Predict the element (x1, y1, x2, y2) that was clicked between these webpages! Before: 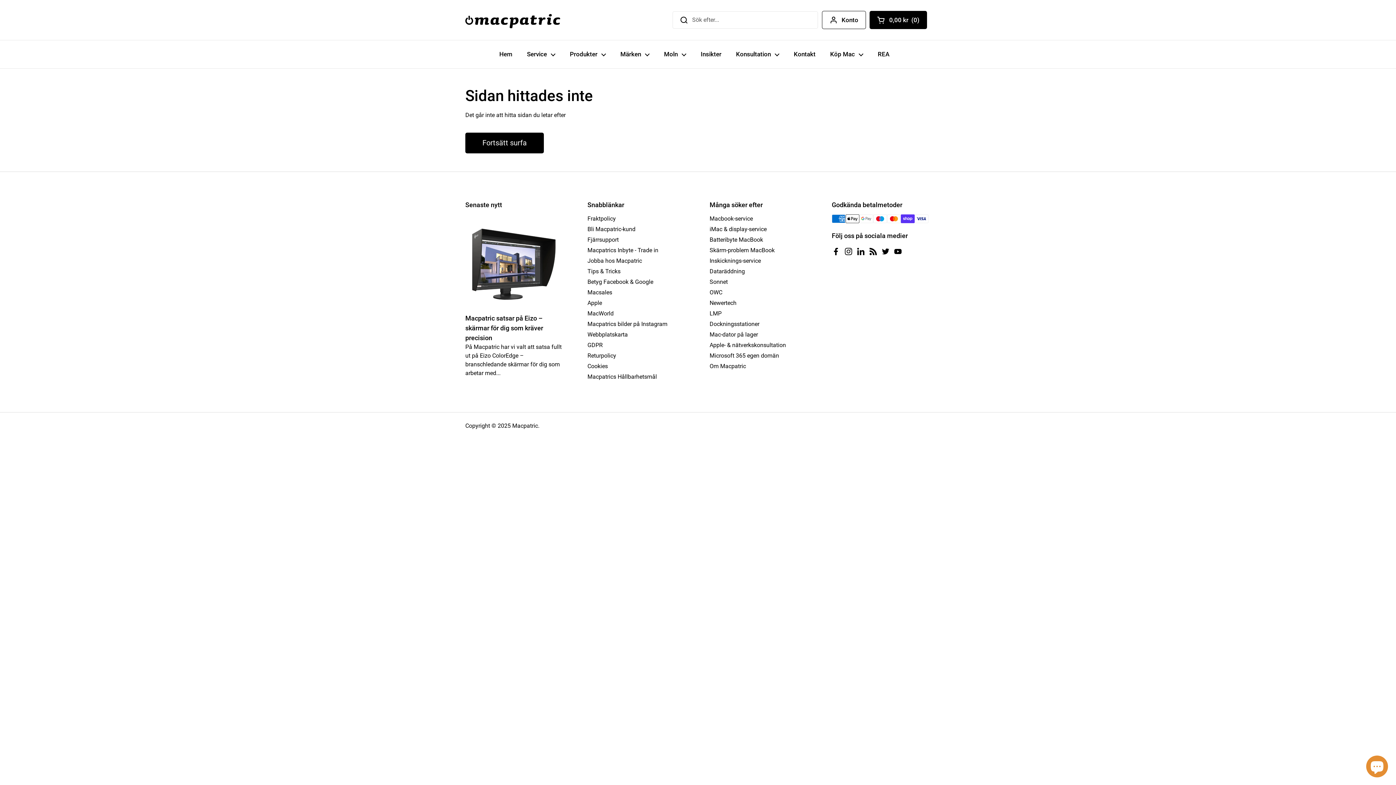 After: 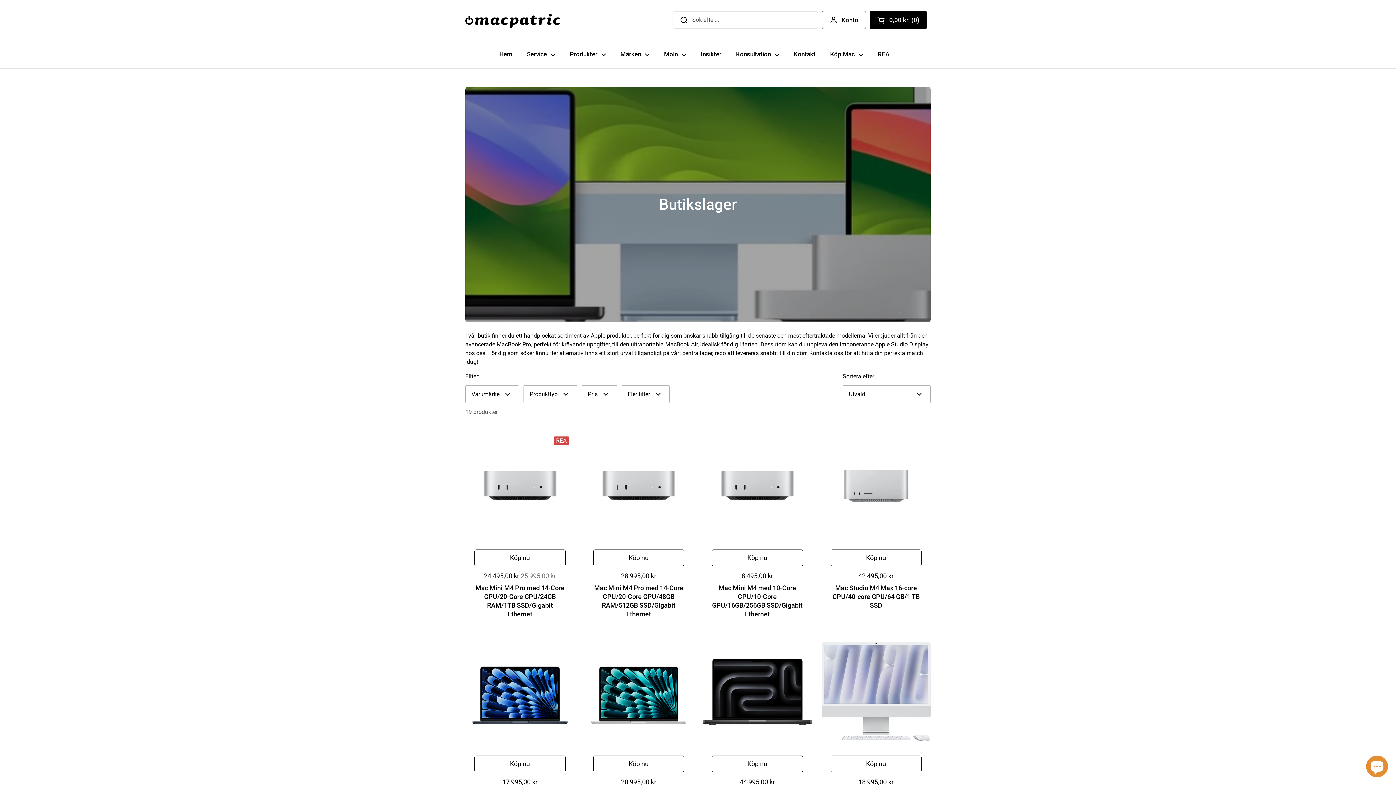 Action: label: Mac-dator på lager bbox: (709, 331, 758, 338)